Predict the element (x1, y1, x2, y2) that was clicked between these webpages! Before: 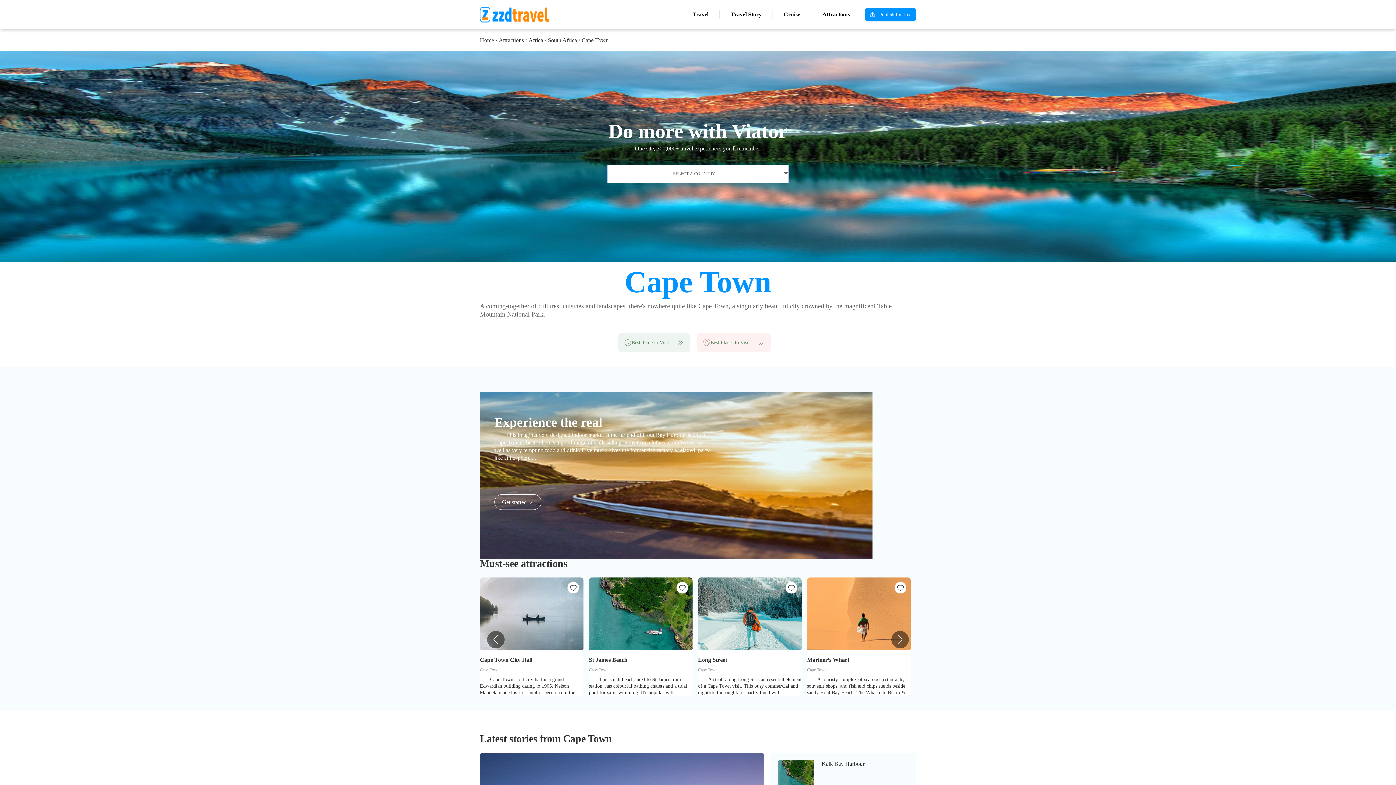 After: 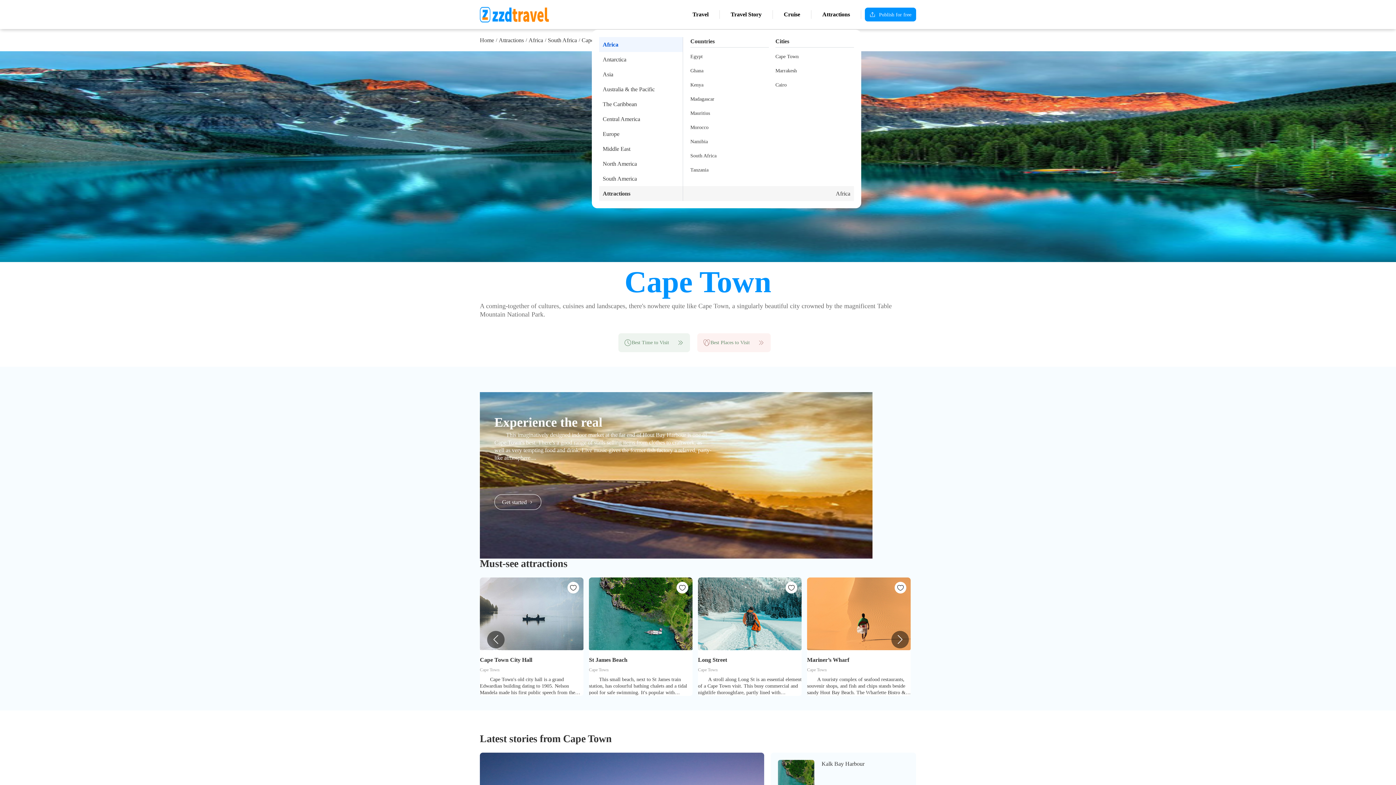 Action: bbox: (811, 10, 861, 18) label: Attractions